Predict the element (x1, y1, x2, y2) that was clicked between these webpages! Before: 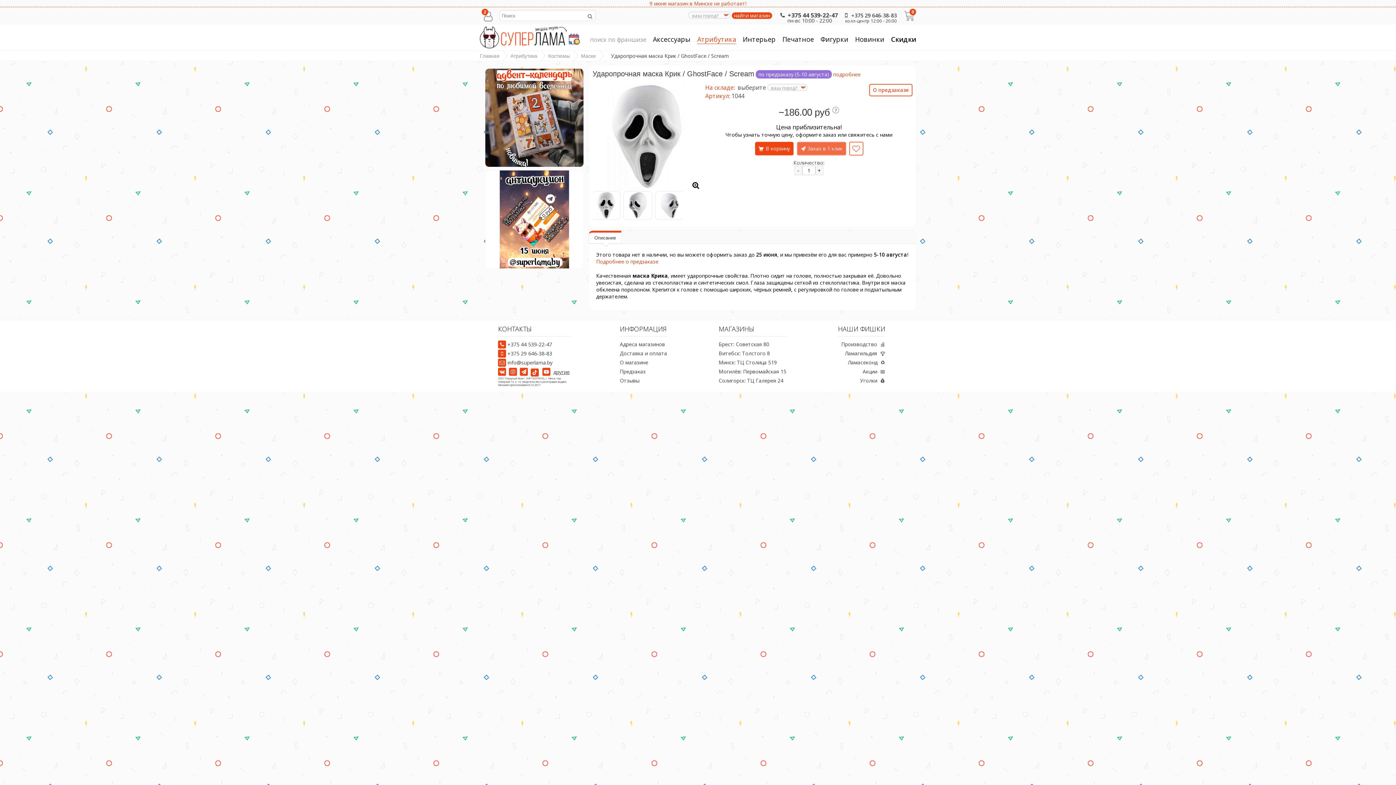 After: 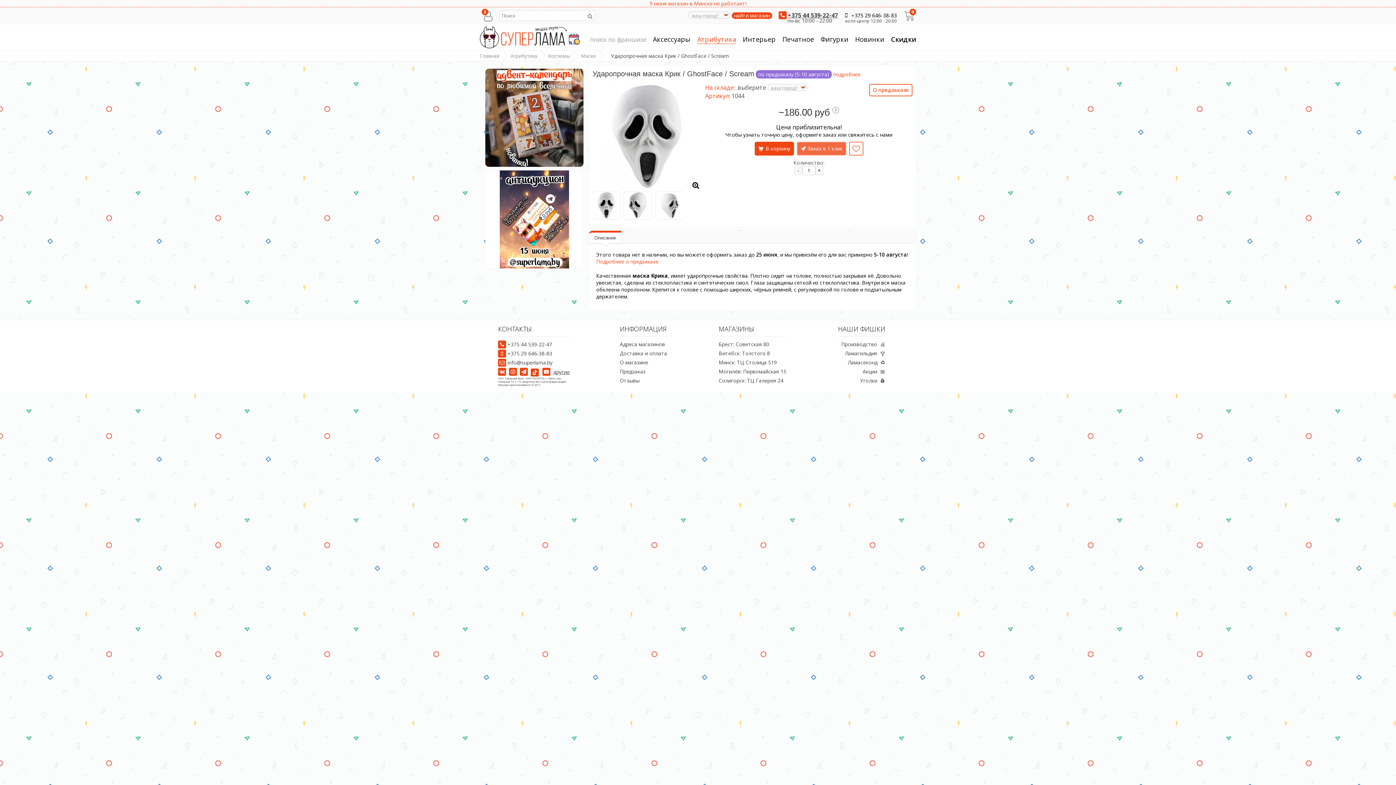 Action: bbox: (778, 11, 838, 19) label: +375 44 539-22-47
пн-вс 10:00 - 22:00